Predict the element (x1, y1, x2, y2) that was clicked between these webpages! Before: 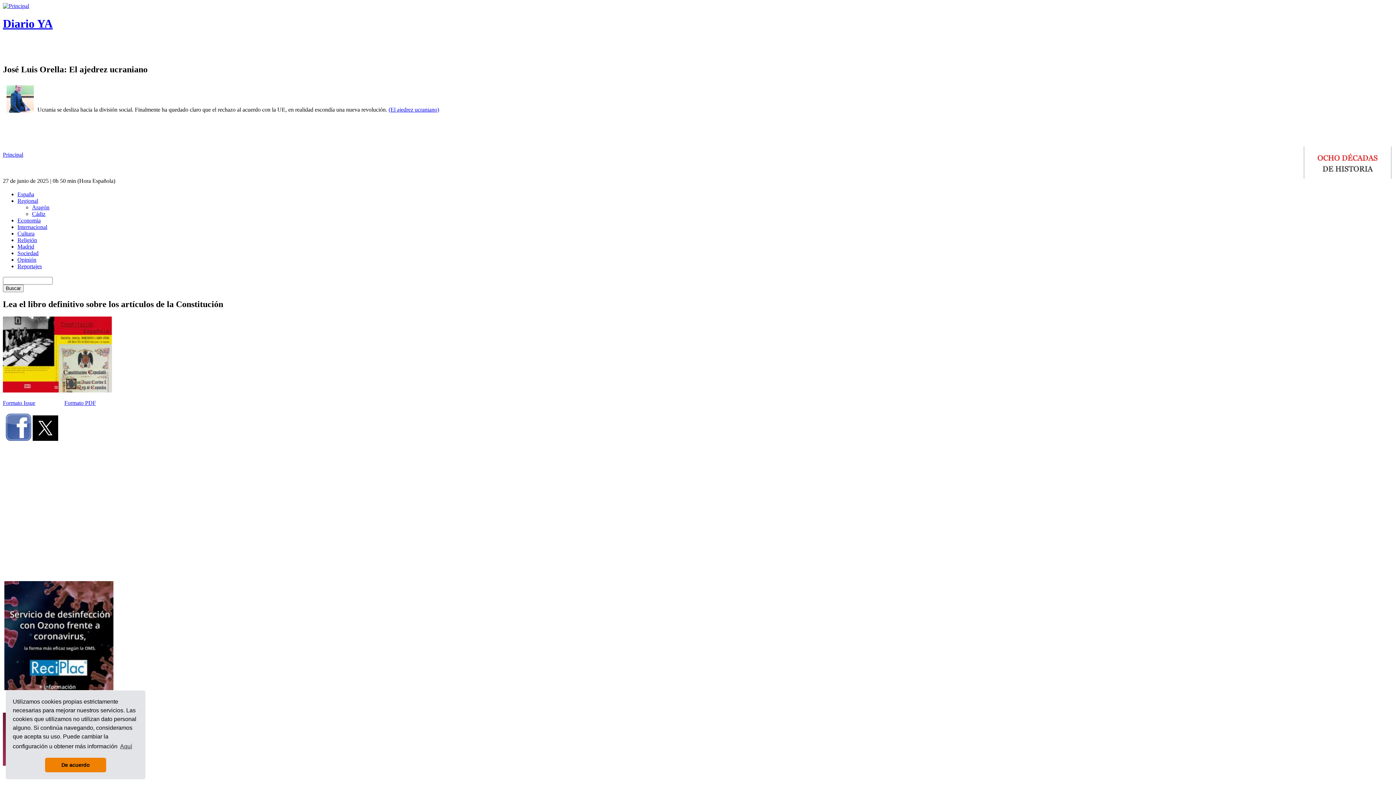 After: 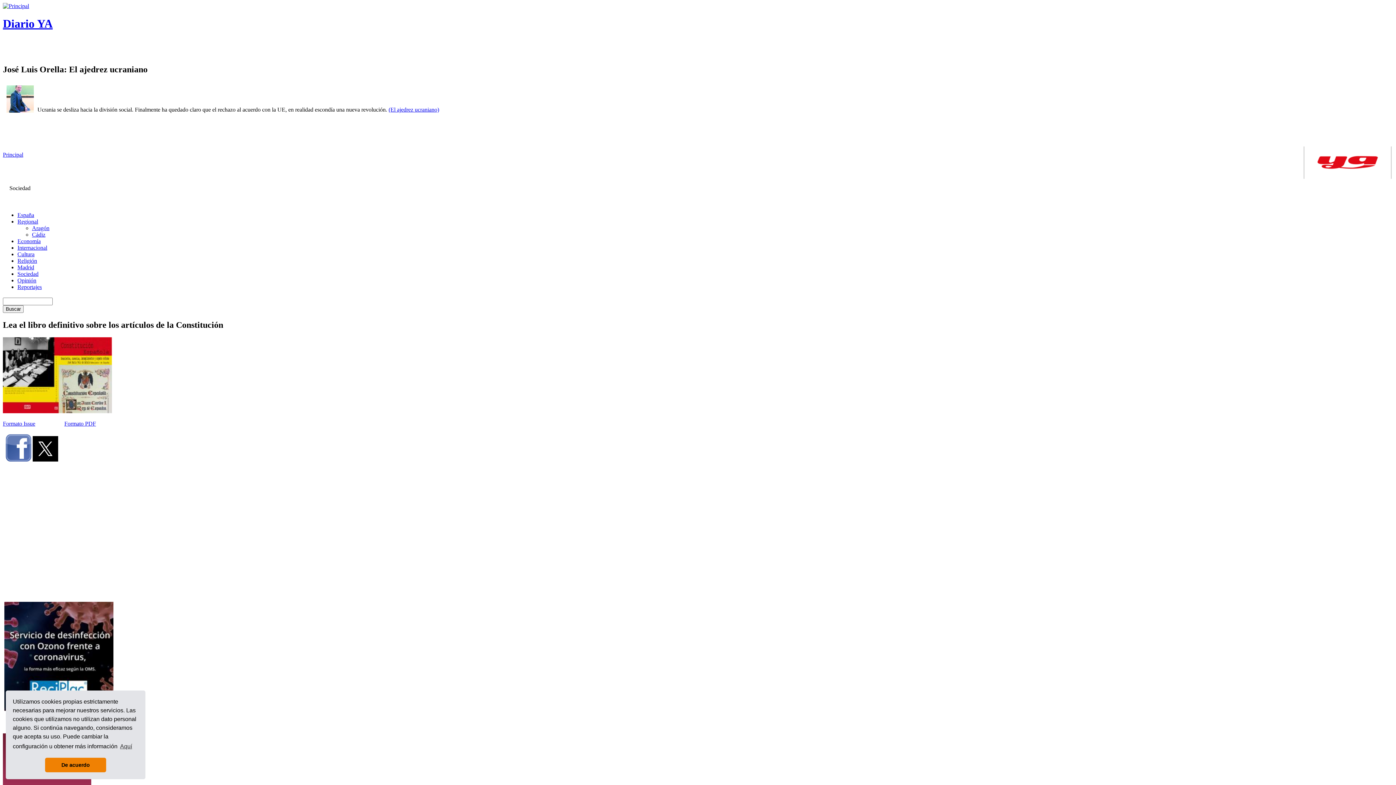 Action: label: Sociedad bbox: (17, 250, 38, 256)